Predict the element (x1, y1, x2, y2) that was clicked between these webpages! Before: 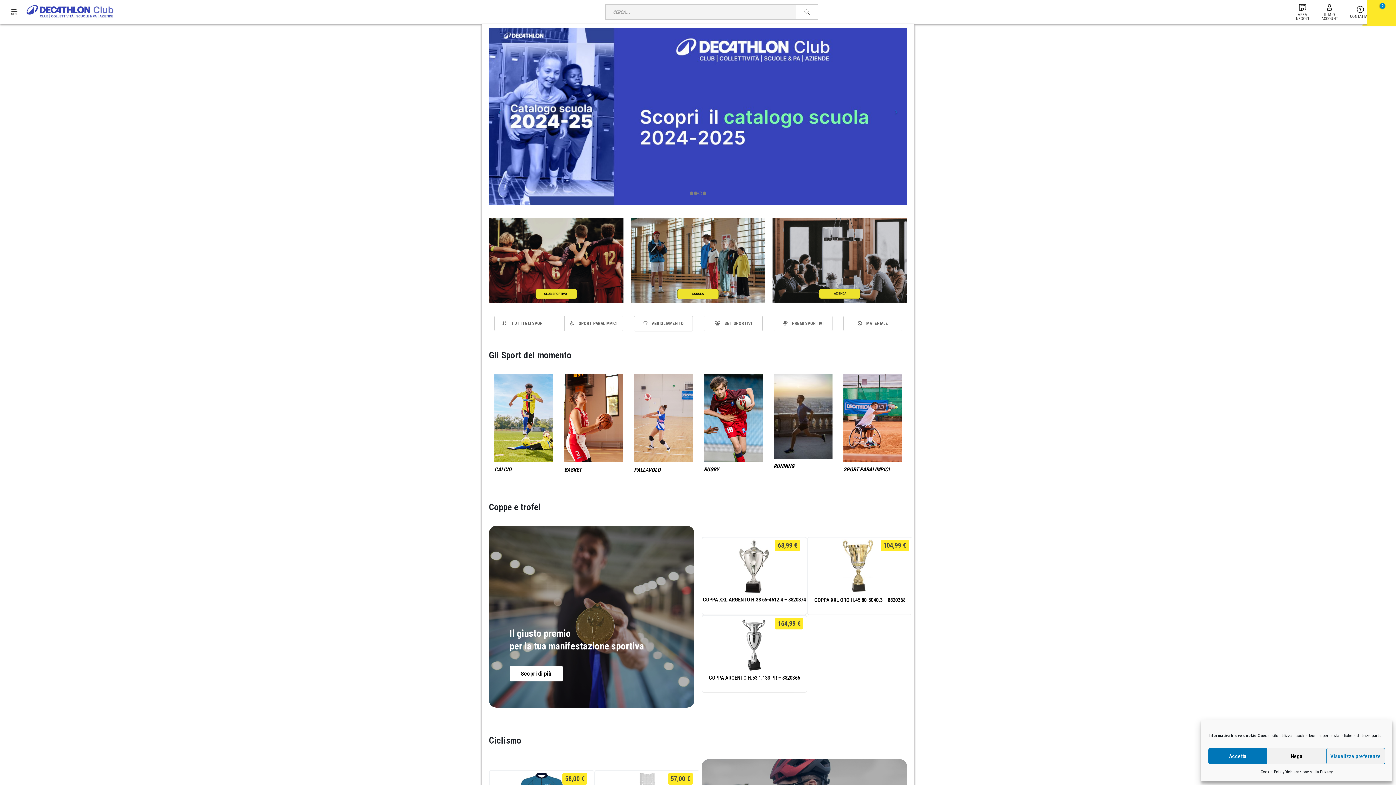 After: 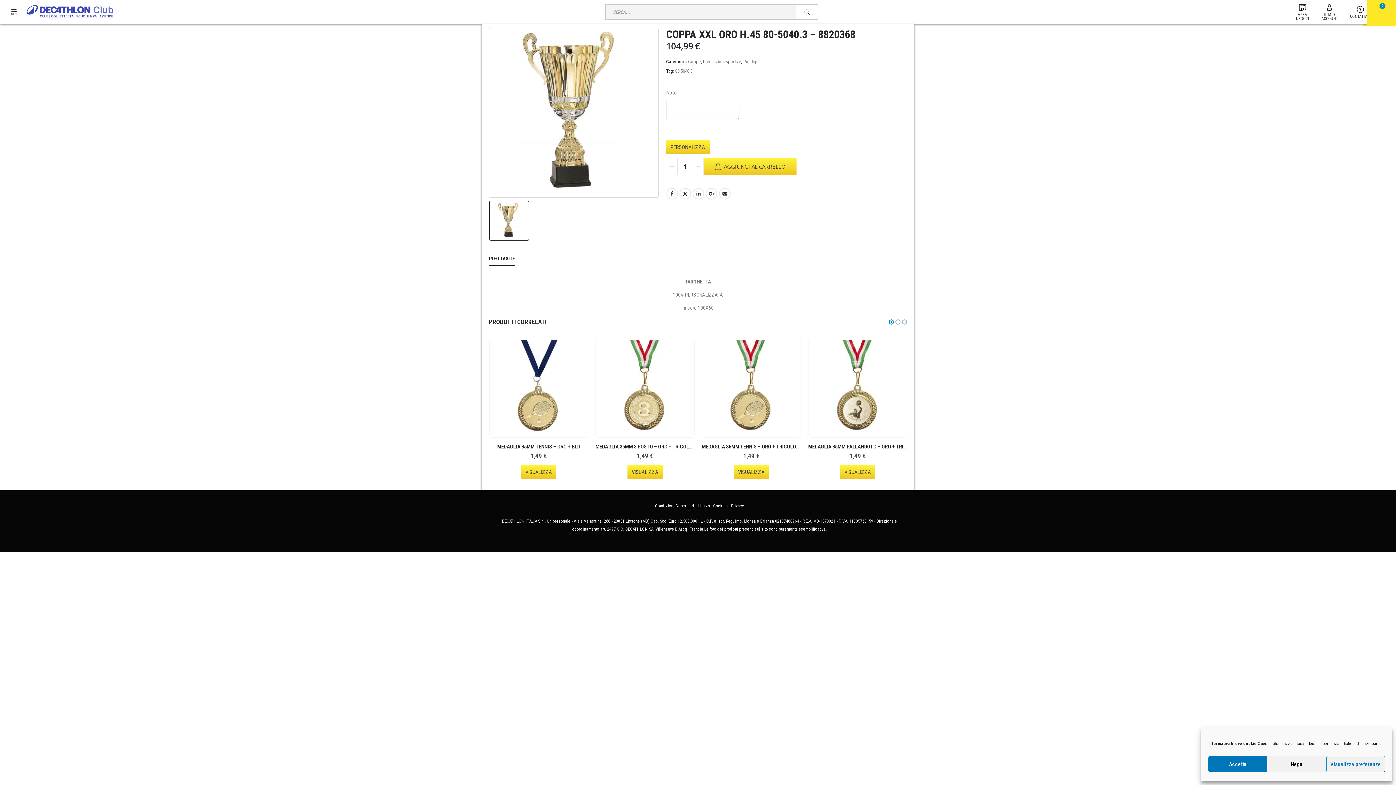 Action: bbox: (807, 596, 912, 603) label: COPPA XXL ORO H.45 80-5040.3 – 8820368